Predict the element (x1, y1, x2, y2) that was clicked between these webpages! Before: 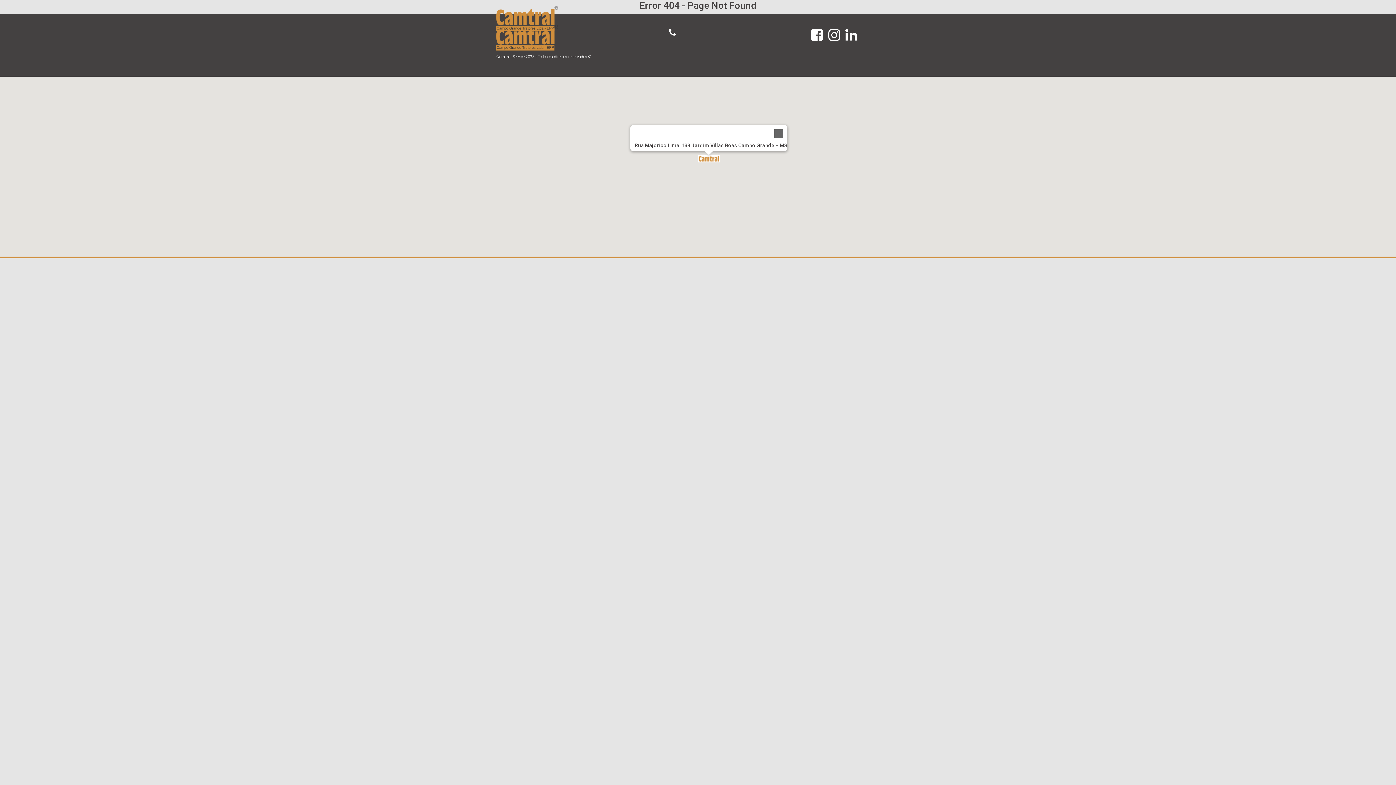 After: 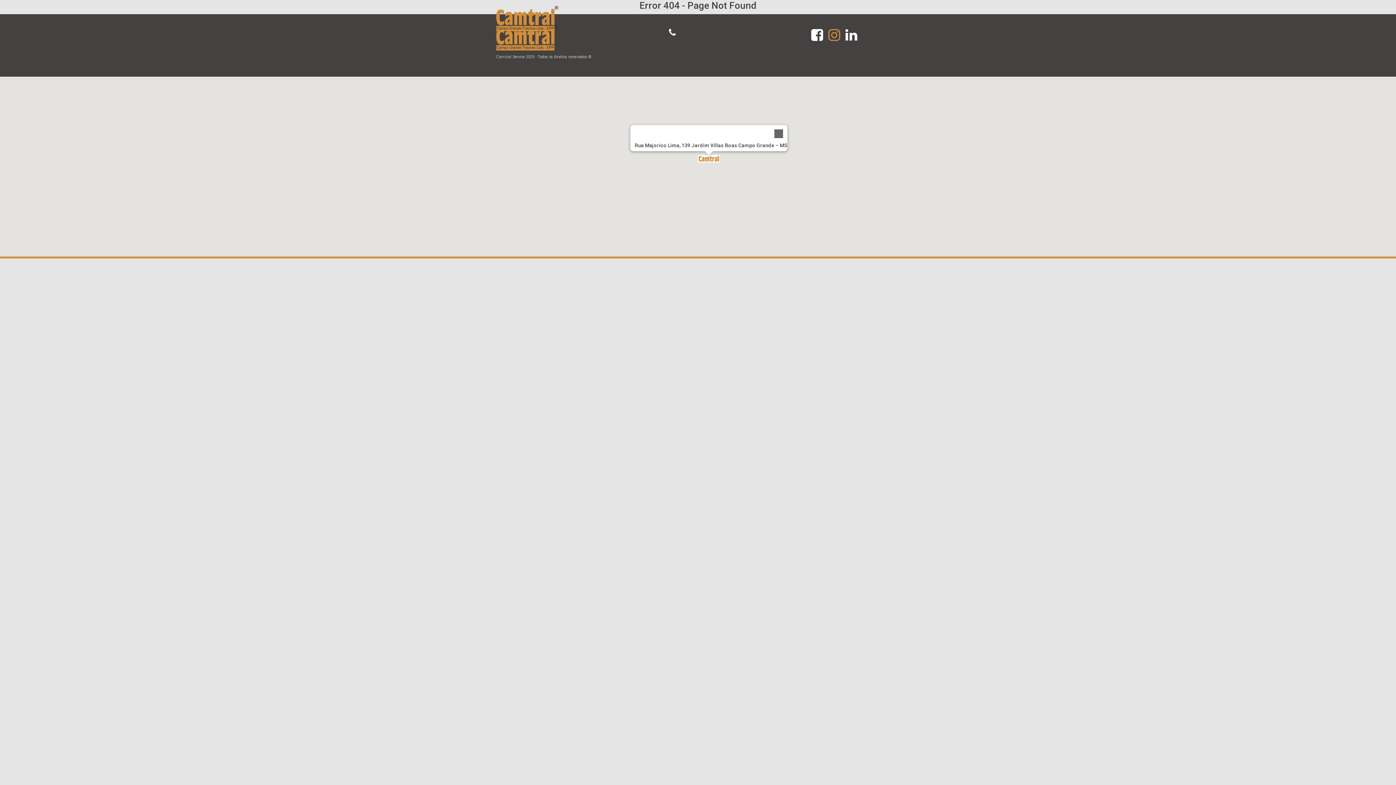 Action: bbox: (828, 34, 844, 41)